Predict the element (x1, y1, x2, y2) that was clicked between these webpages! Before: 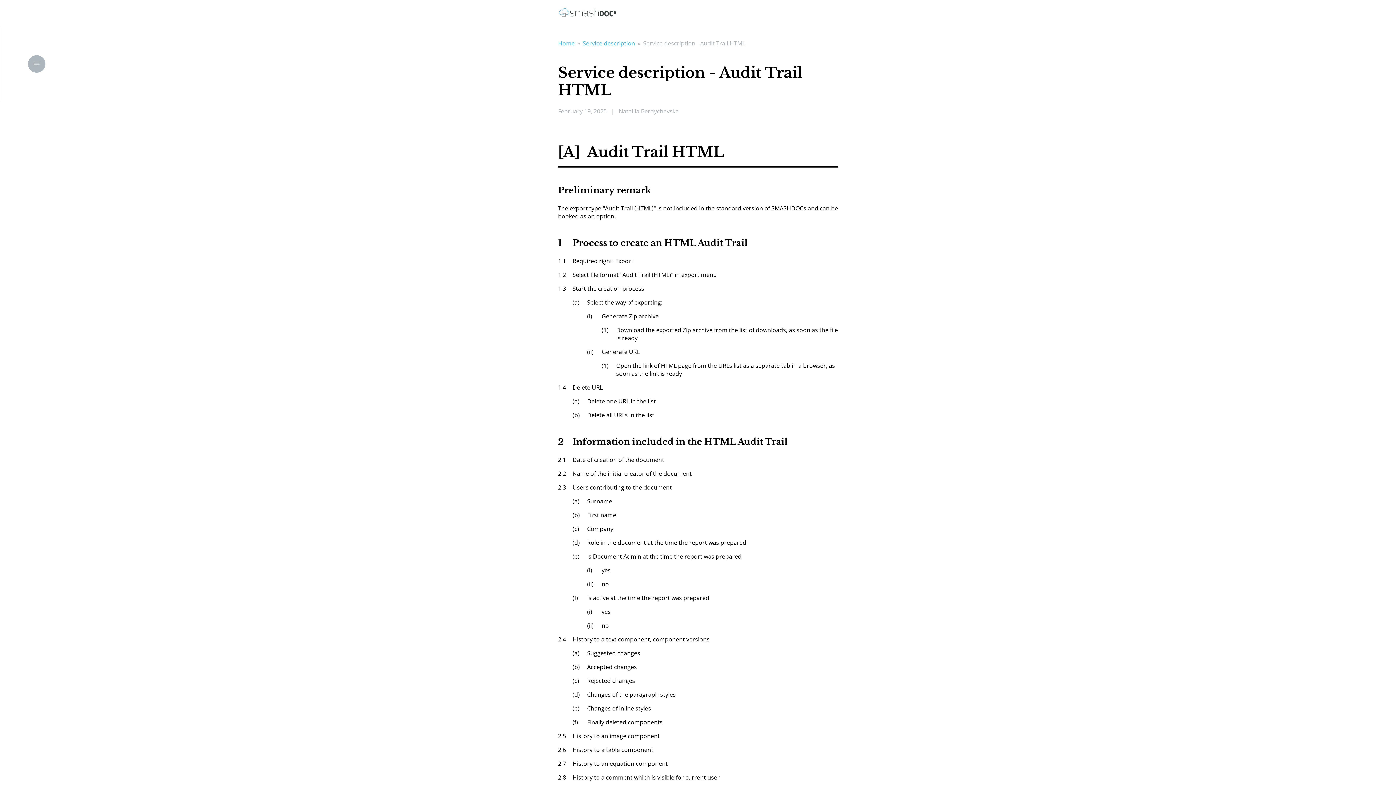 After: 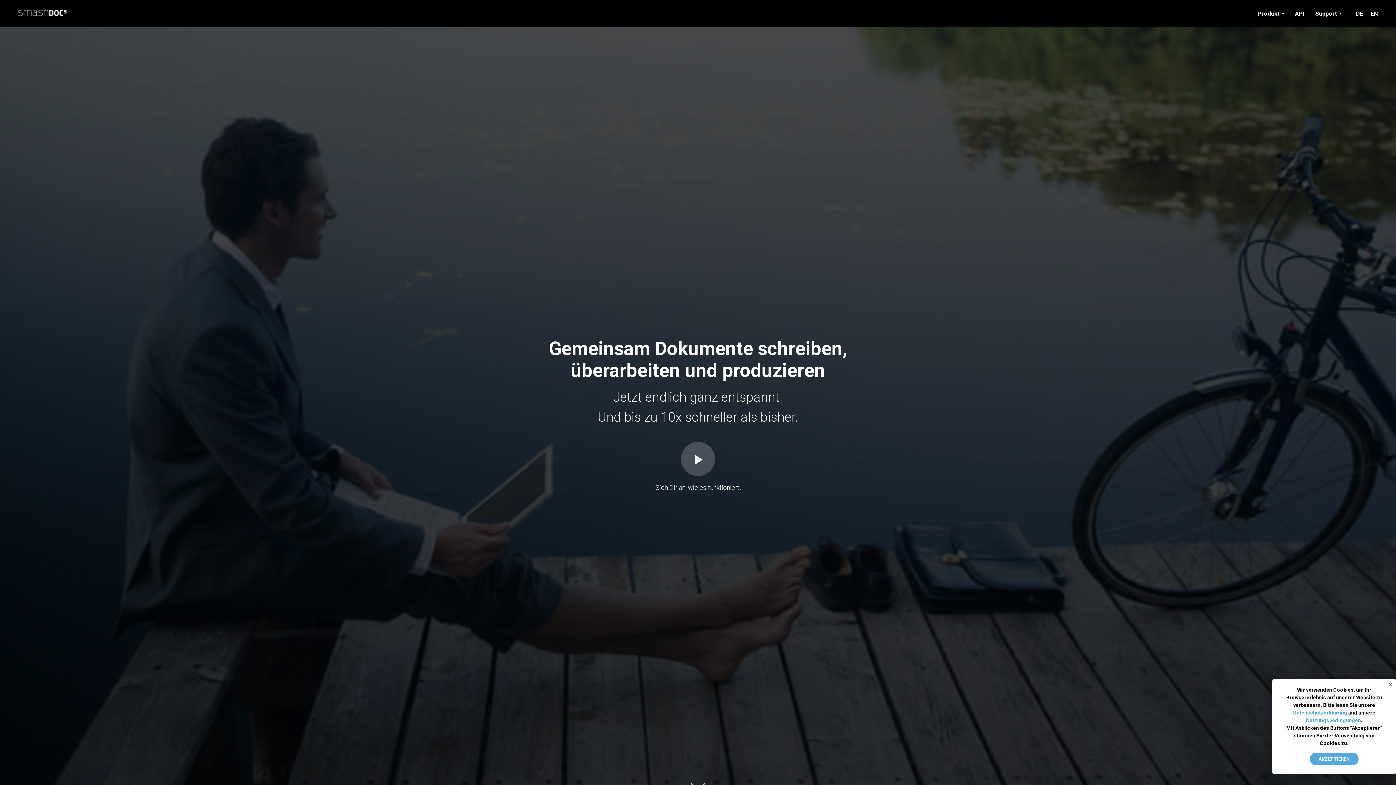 Action: bbox: (552, -8, 616, 32)